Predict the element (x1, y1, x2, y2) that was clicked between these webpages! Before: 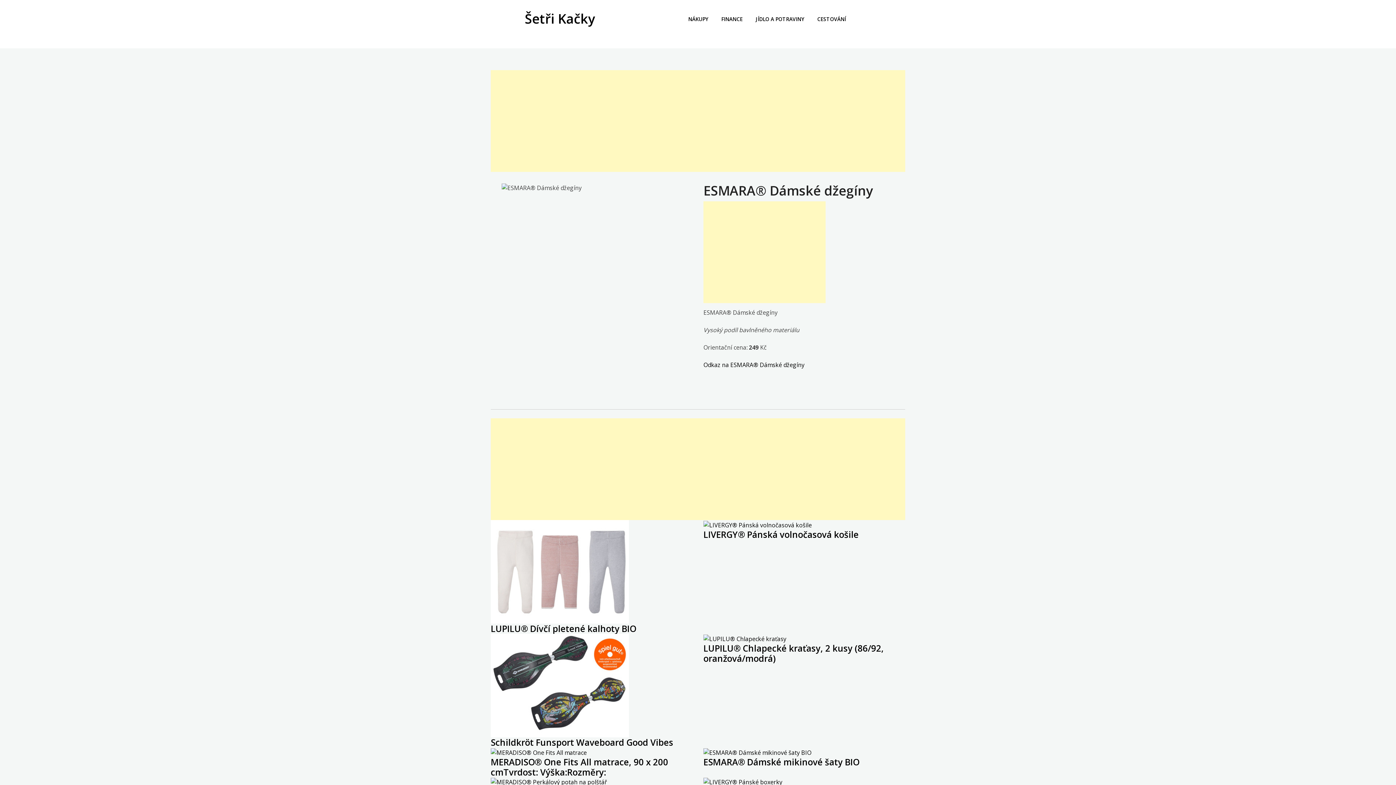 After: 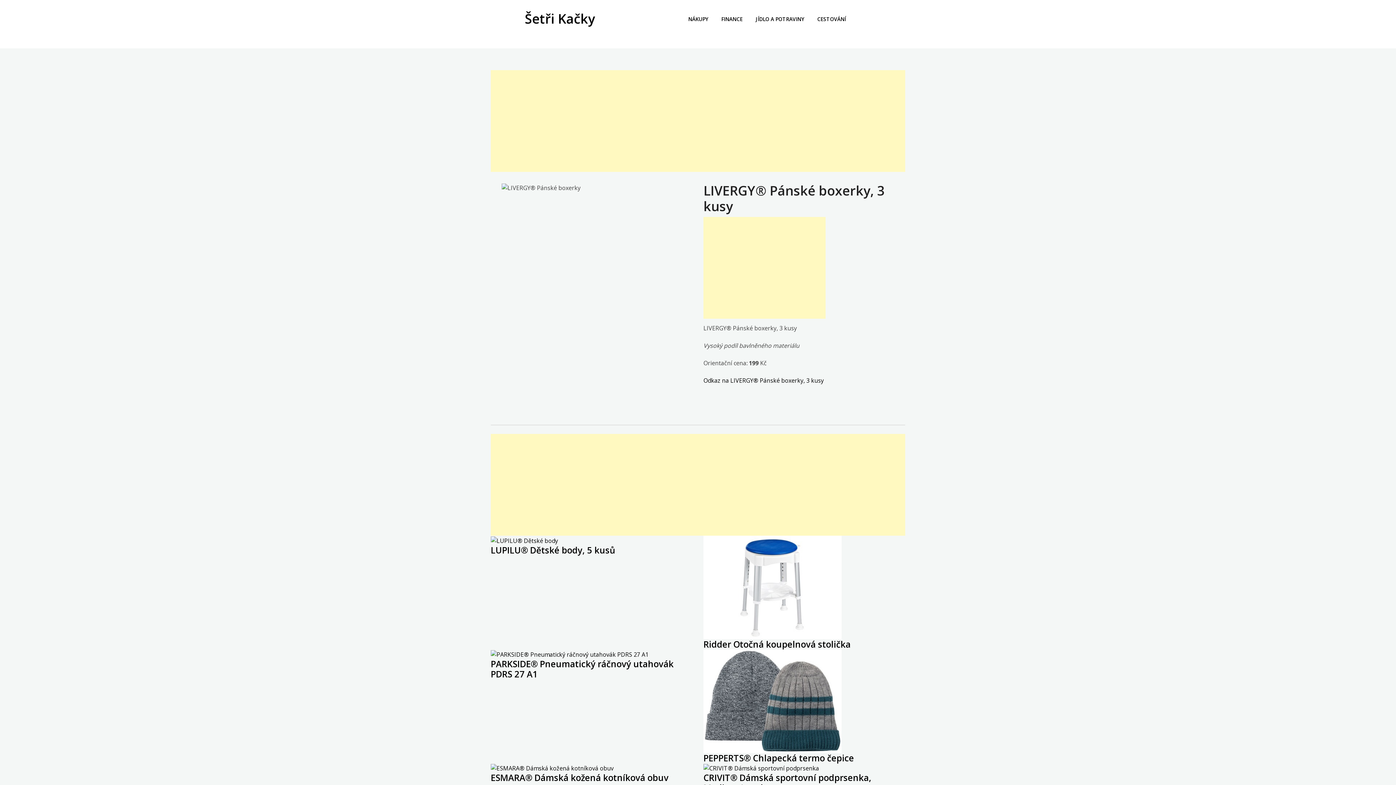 Action: bbox: (703, 778, 782, 786)